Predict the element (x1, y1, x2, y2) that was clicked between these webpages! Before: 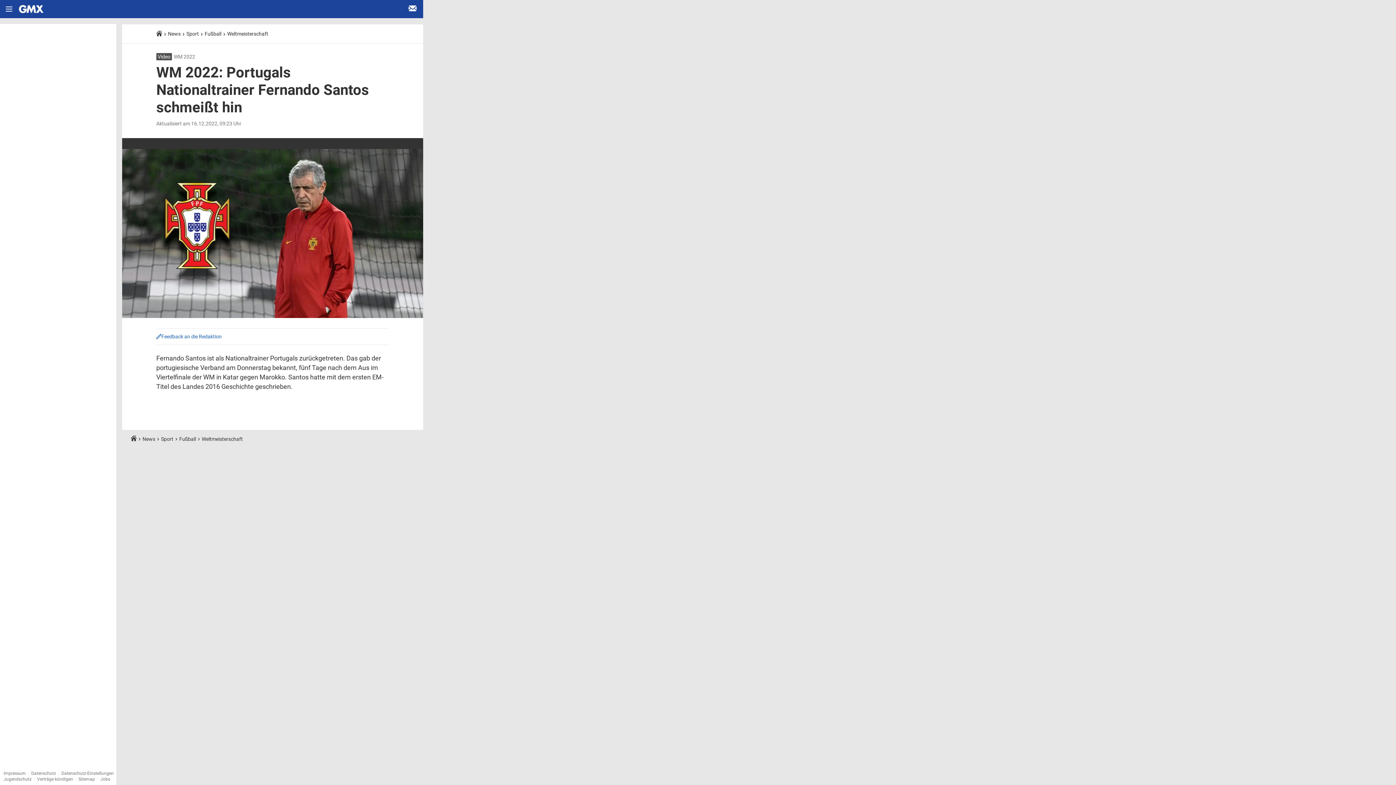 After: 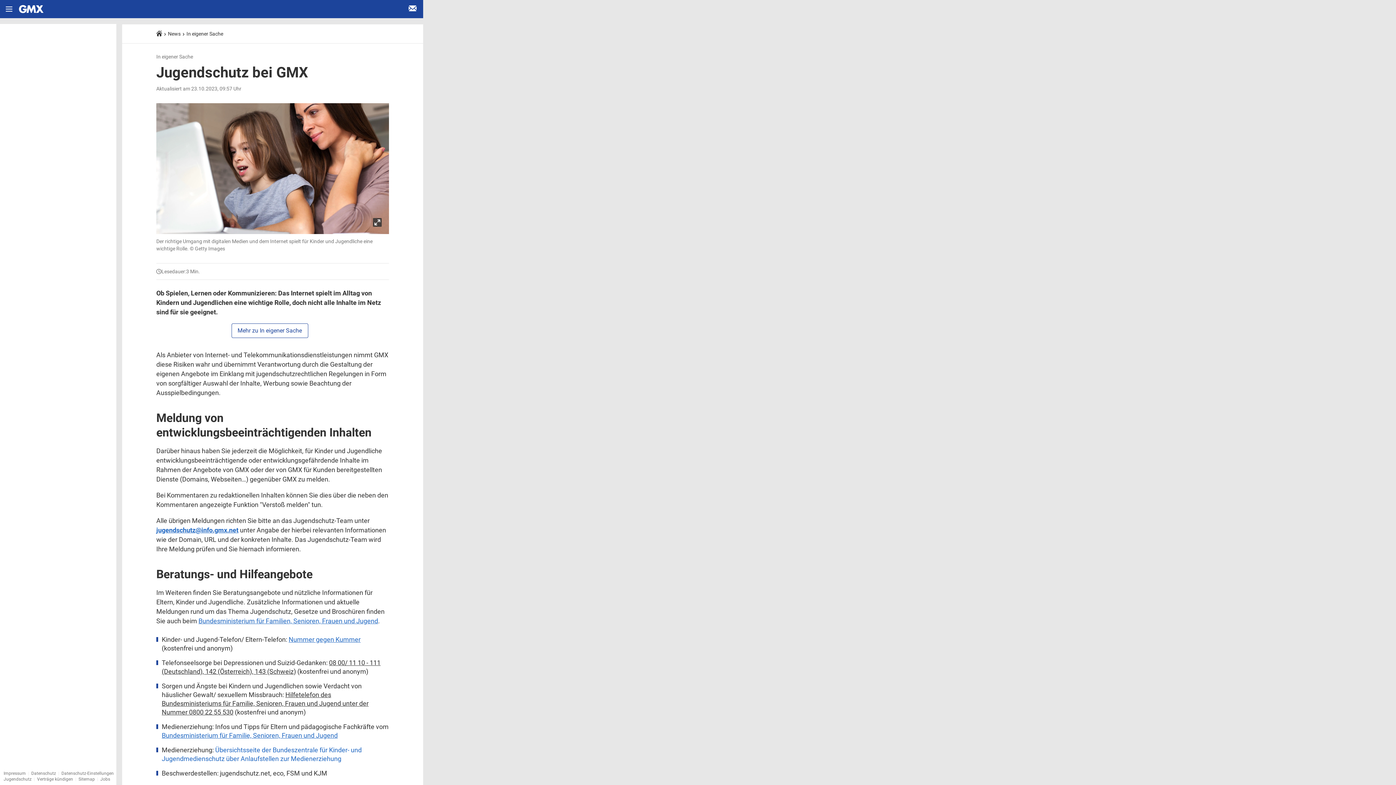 Action: bbox: (3, 777, 31, 782) label: Jugendschutz